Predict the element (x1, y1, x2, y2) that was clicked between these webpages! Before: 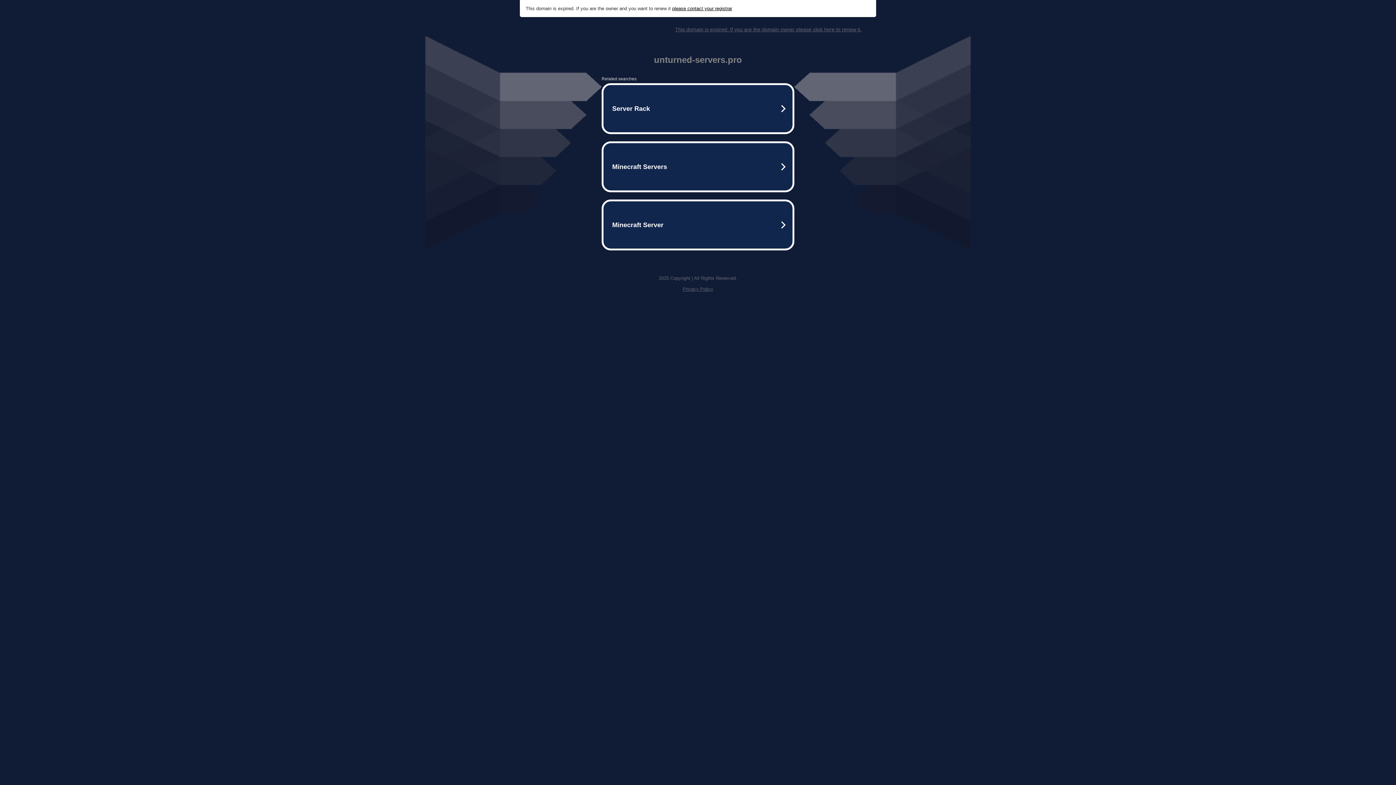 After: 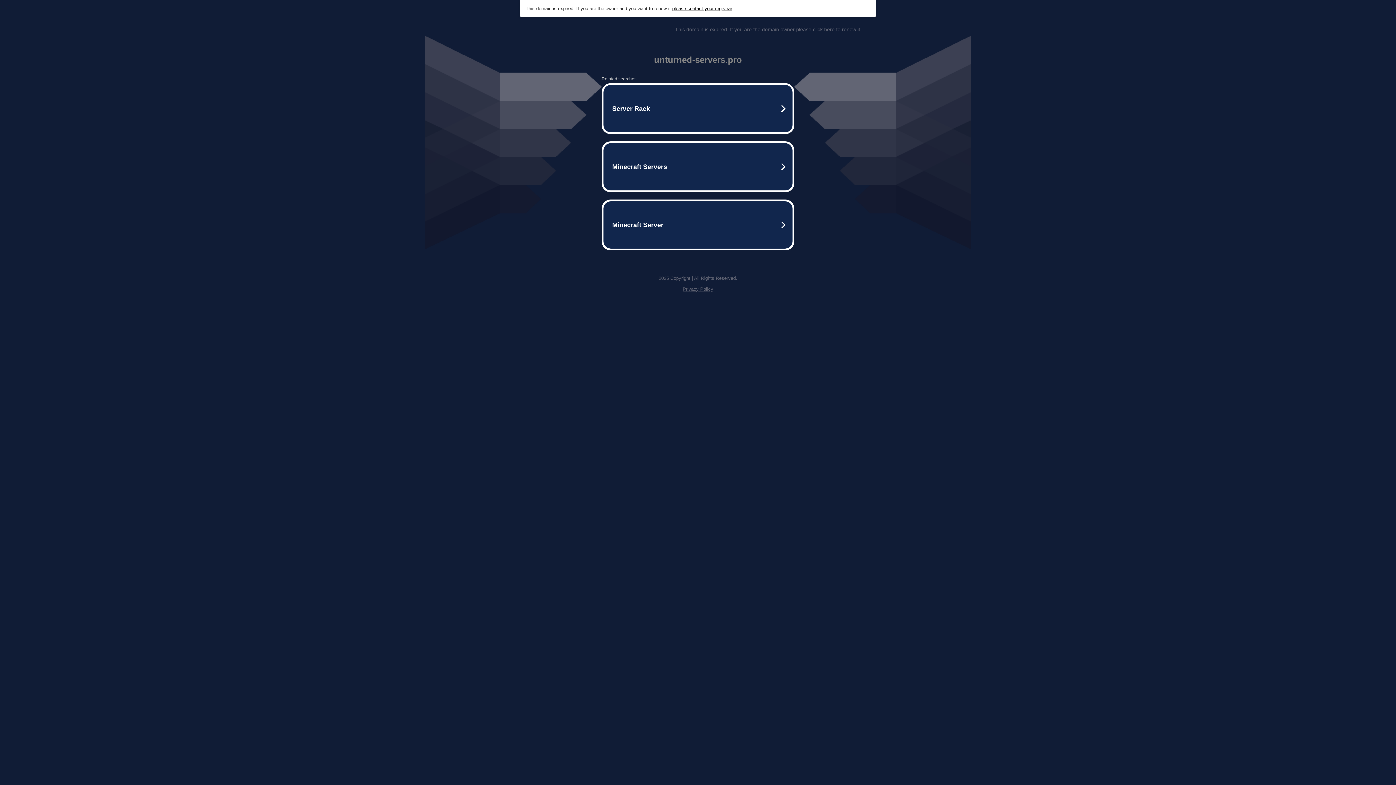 Action: bbox: (672, 5, 732, 11) label: please contact your registrar